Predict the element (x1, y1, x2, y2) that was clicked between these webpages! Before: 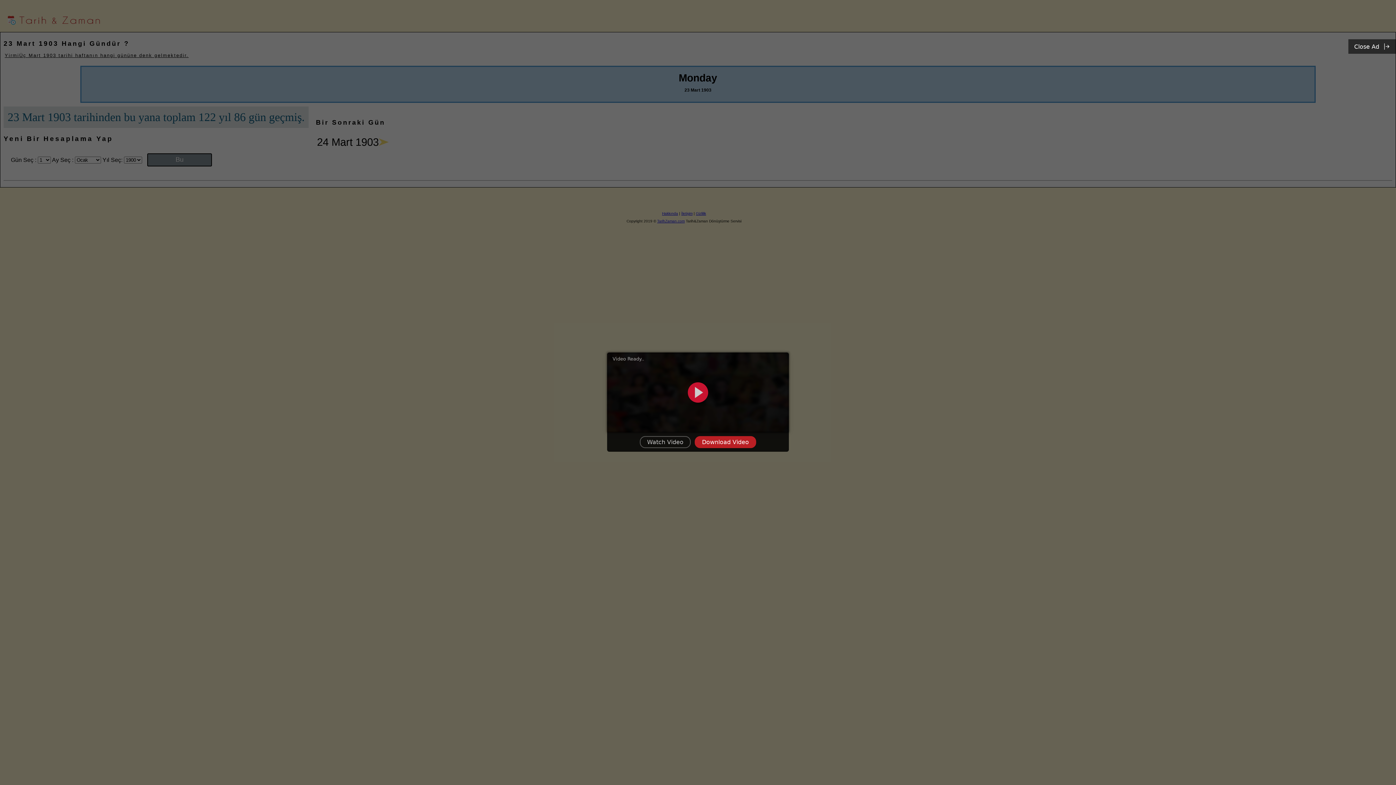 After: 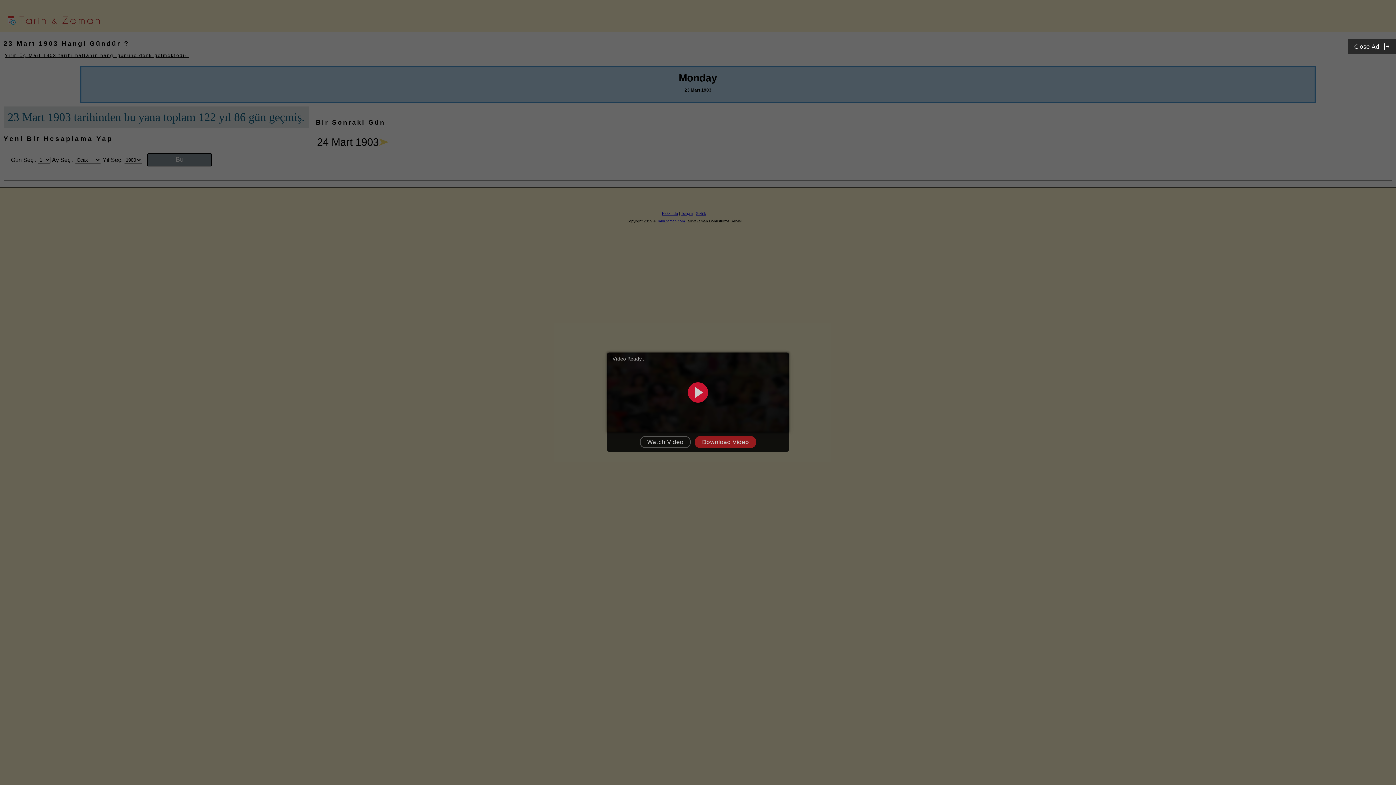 Action: bbox: (694, 436, 756, 448) label: Download Video